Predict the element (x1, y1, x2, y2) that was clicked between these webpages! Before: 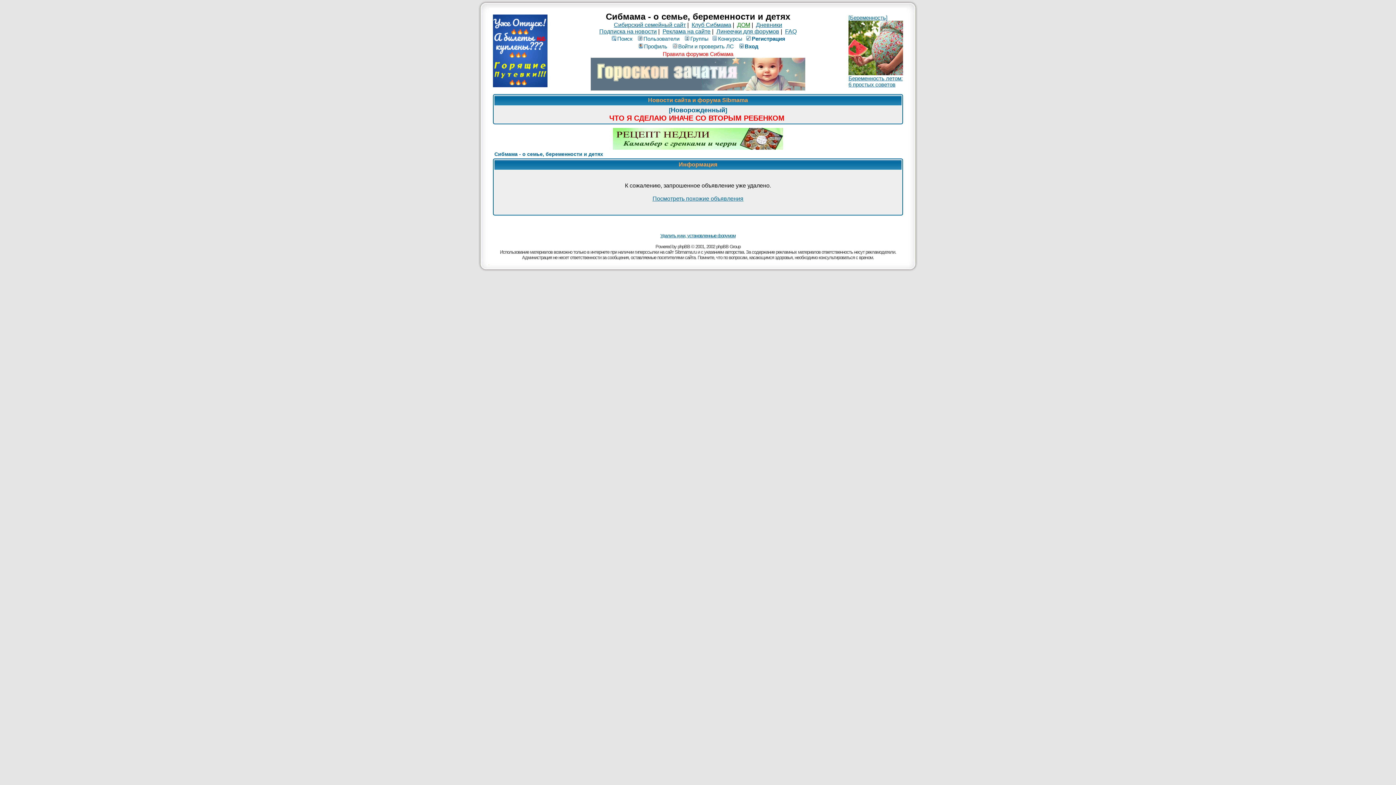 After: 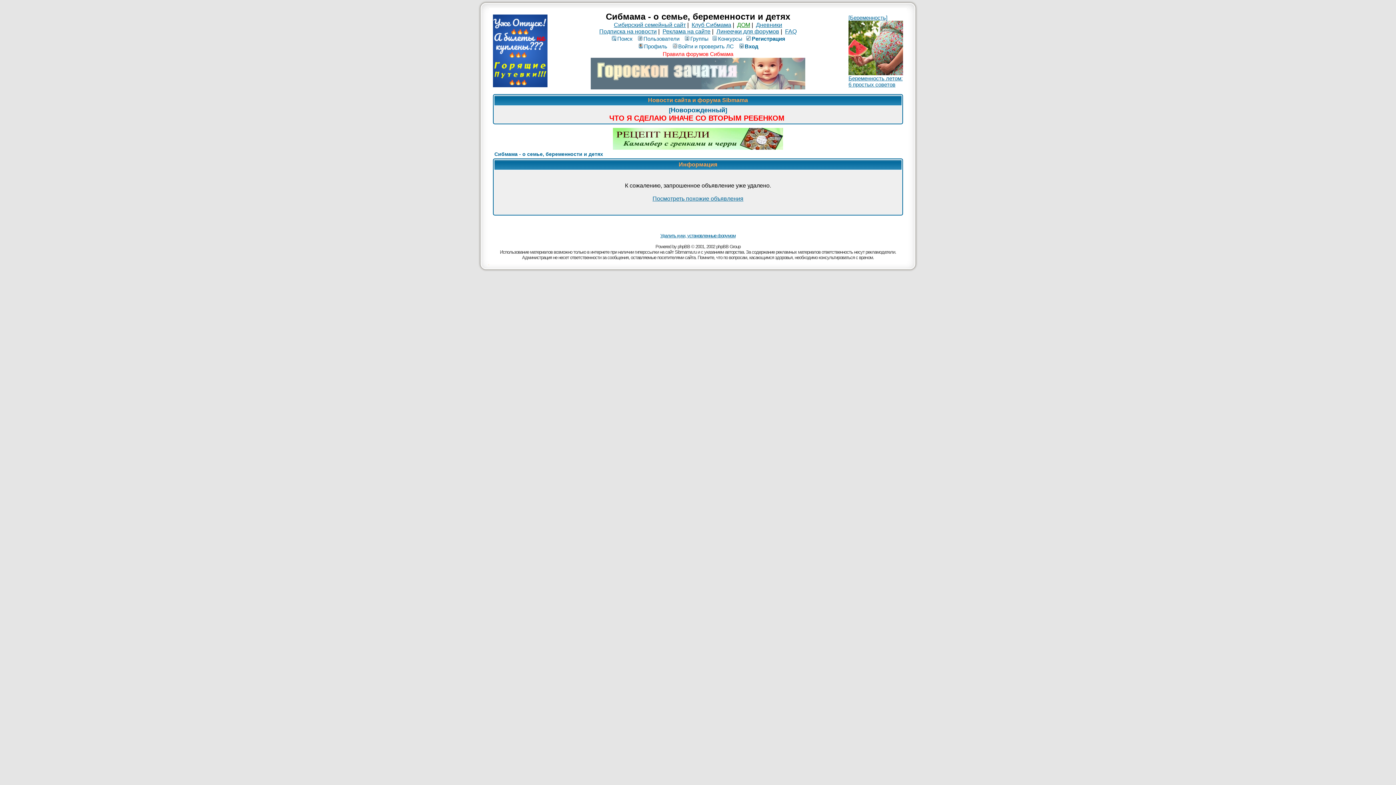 Action: bbox: (590, 85, 805, 91)